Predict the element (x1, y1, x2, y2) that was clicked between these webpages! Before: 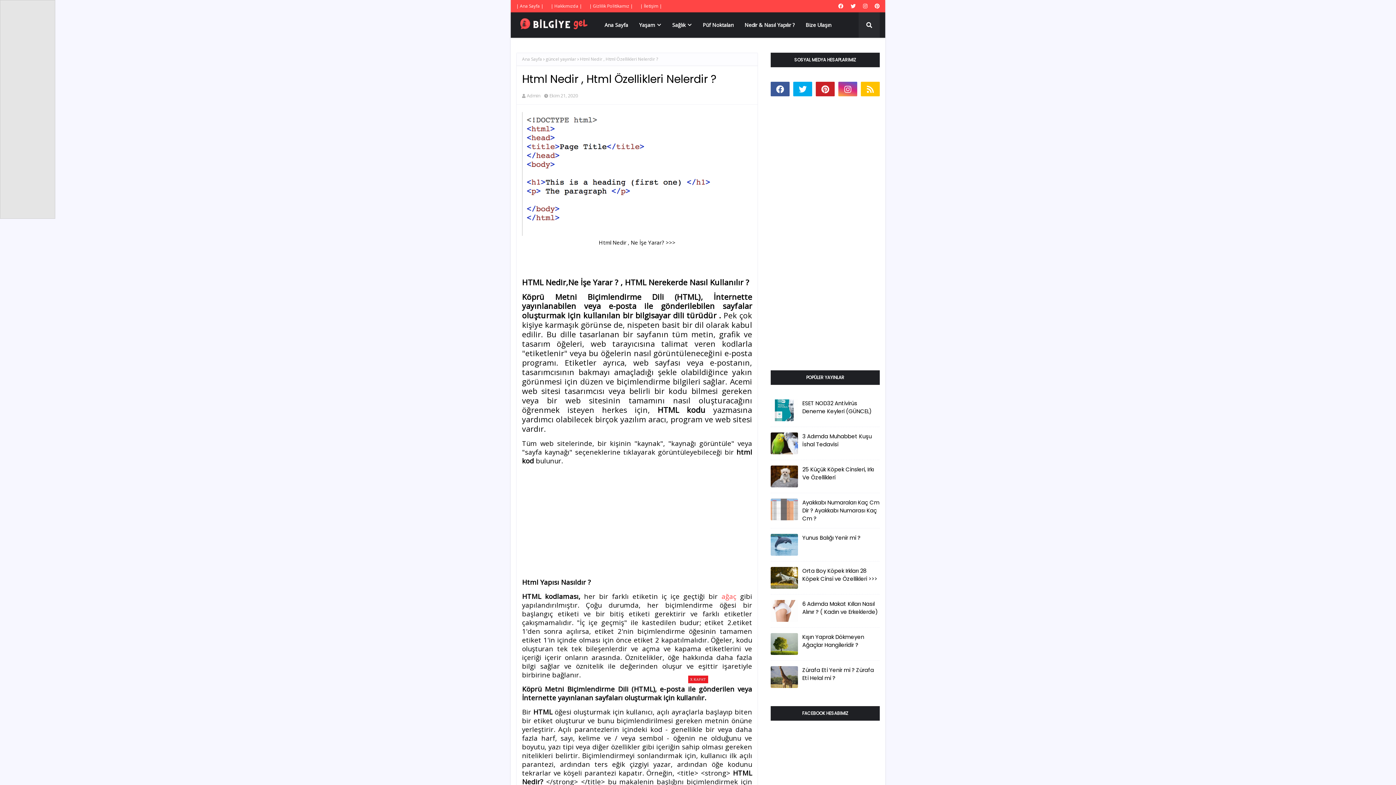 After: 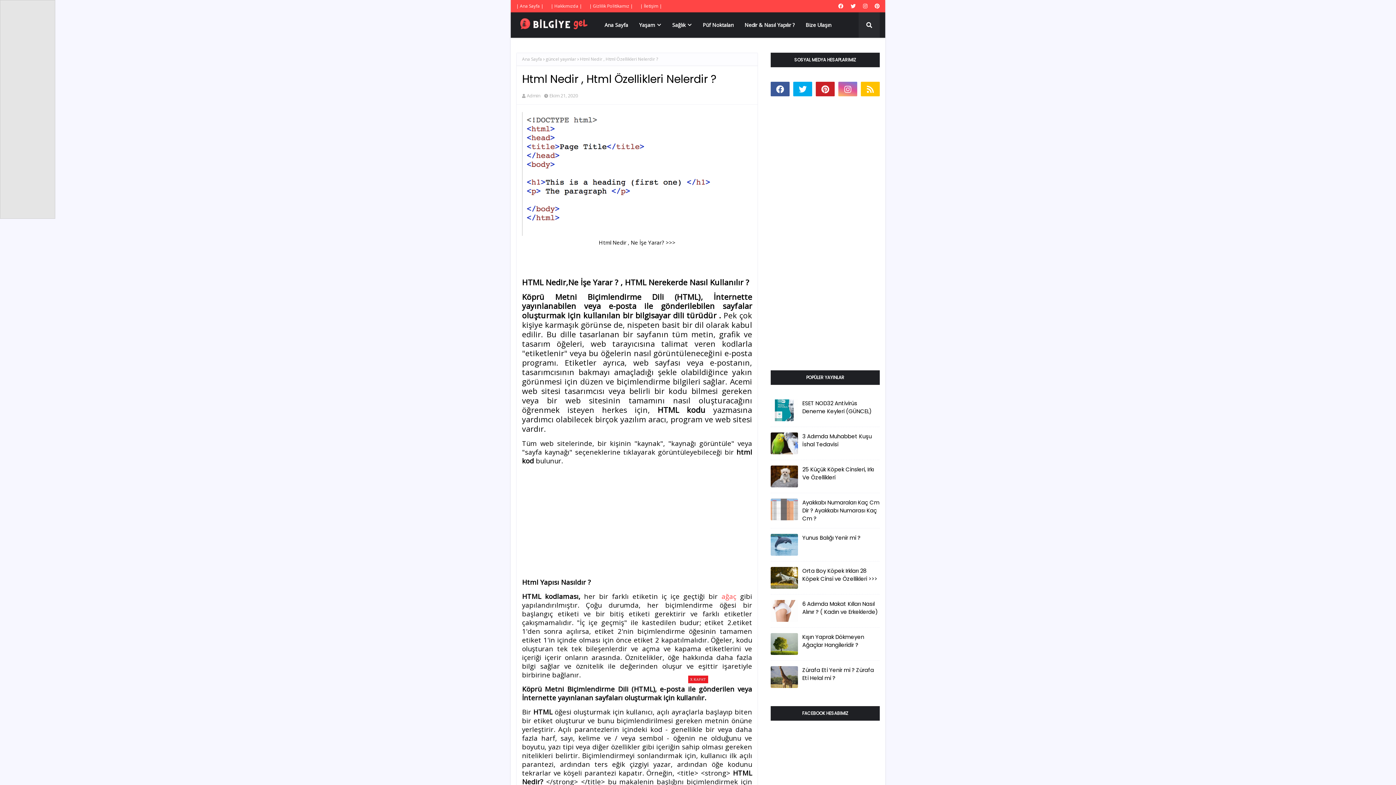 Action: bbox: (838, 81, 857, 96)